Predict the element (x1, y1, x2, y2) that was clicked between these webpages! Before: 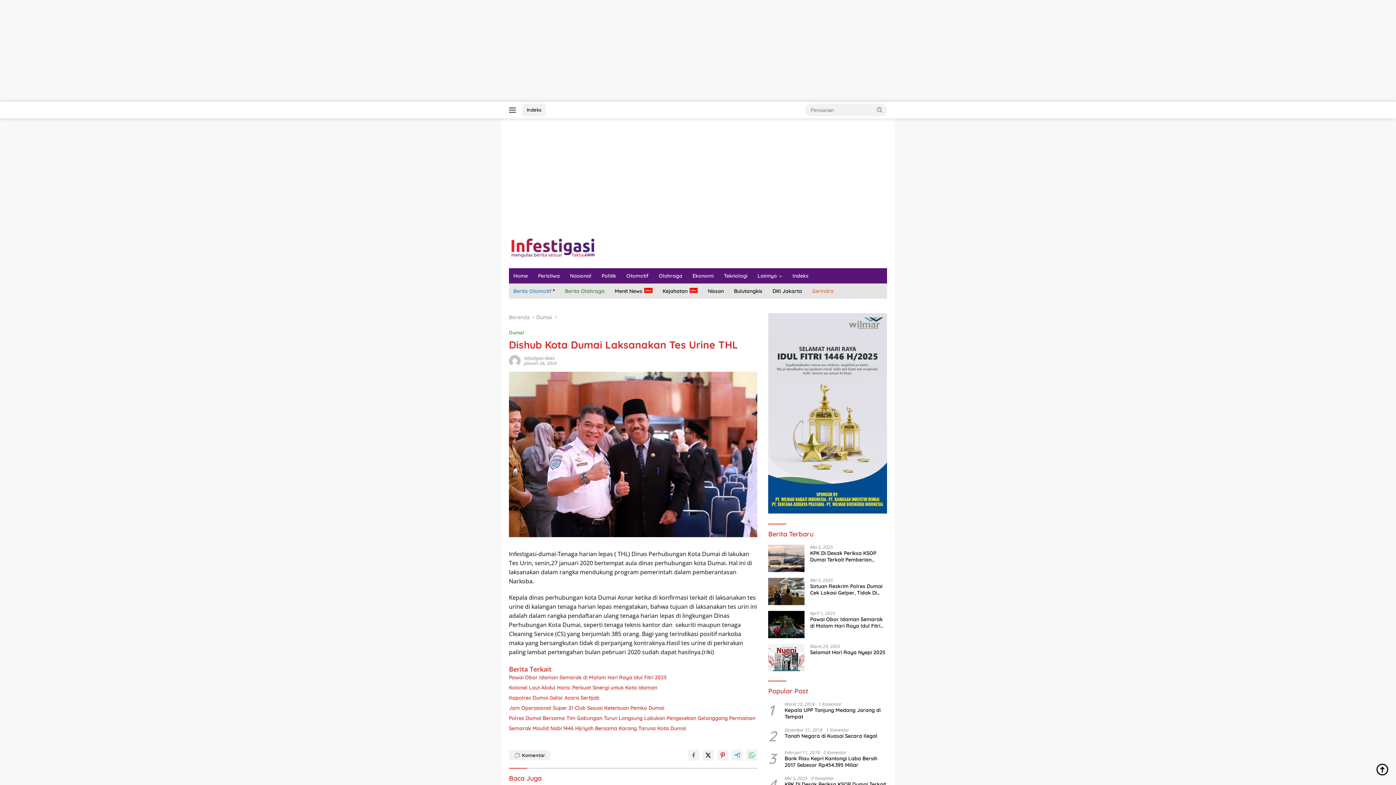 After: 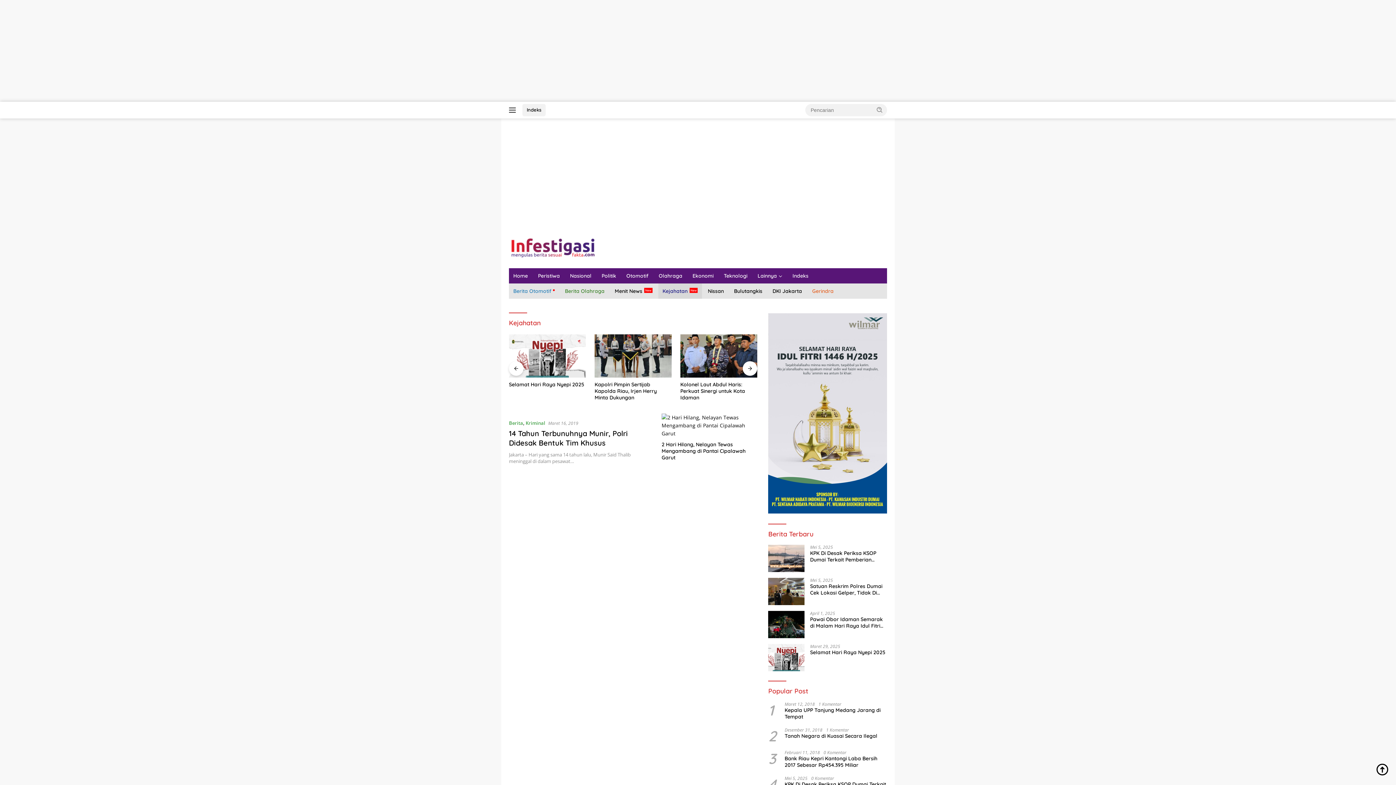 Action: bbox: (658, 283, 702, 298) label: Kejahatan